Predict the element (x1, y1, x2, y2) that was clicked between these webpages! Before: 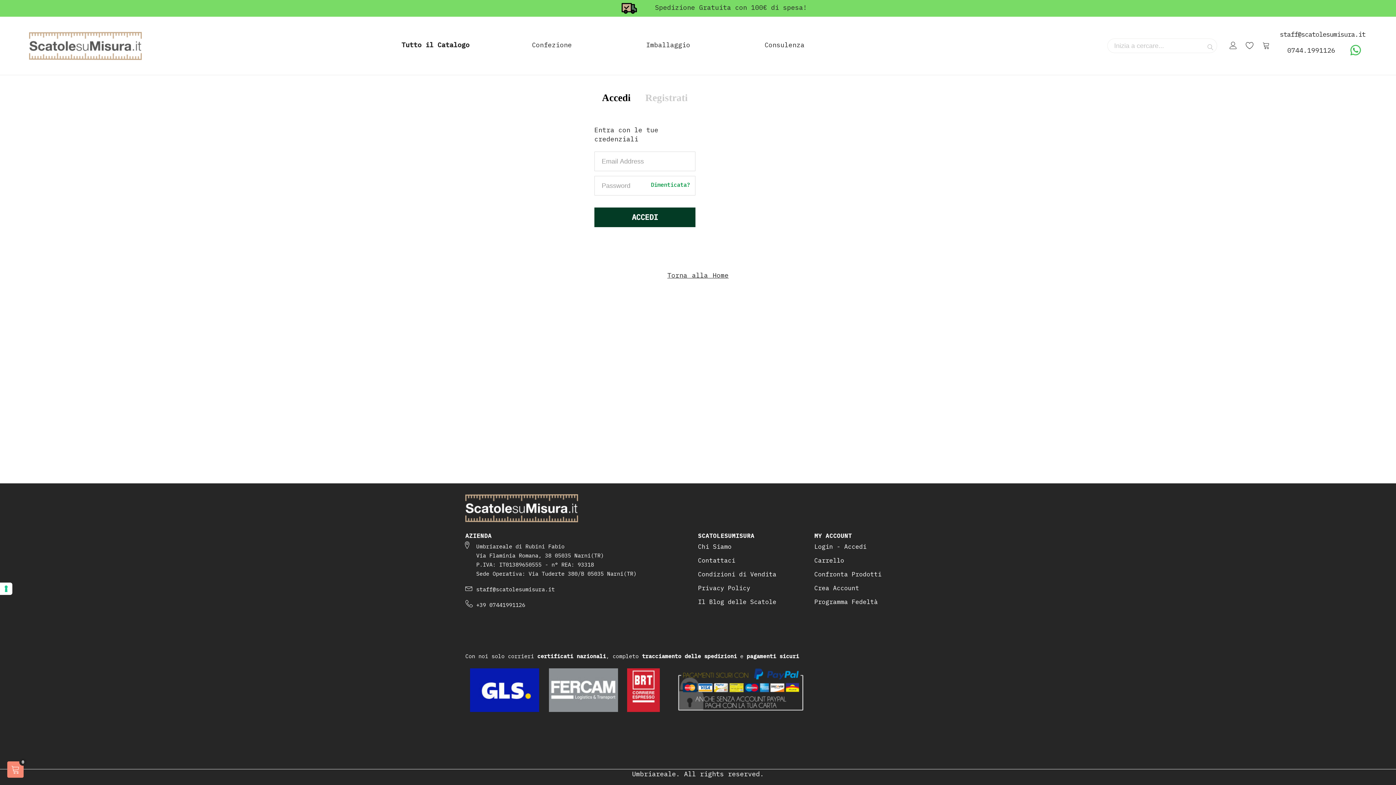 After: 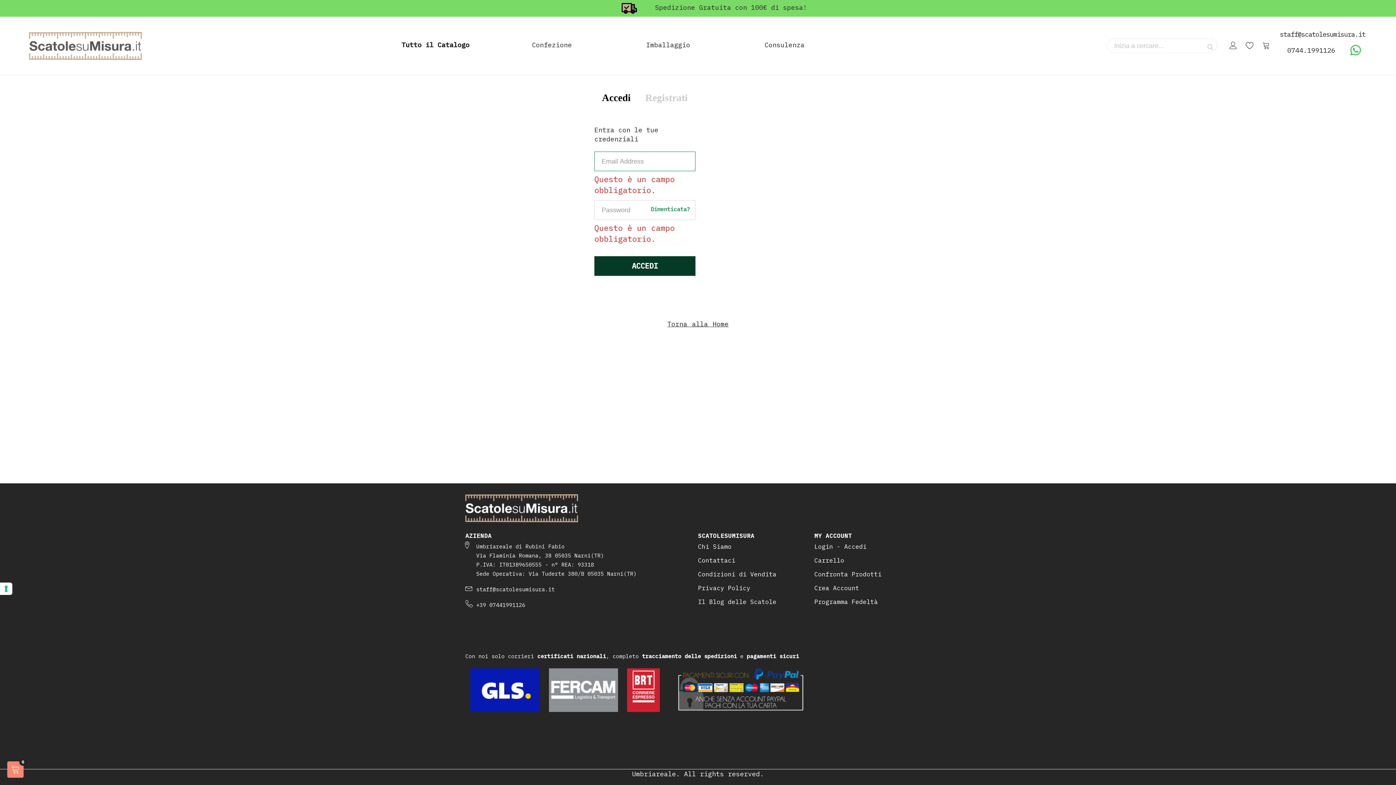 Action: label: ACCEDI bbox: (594, 207, 695, 227)